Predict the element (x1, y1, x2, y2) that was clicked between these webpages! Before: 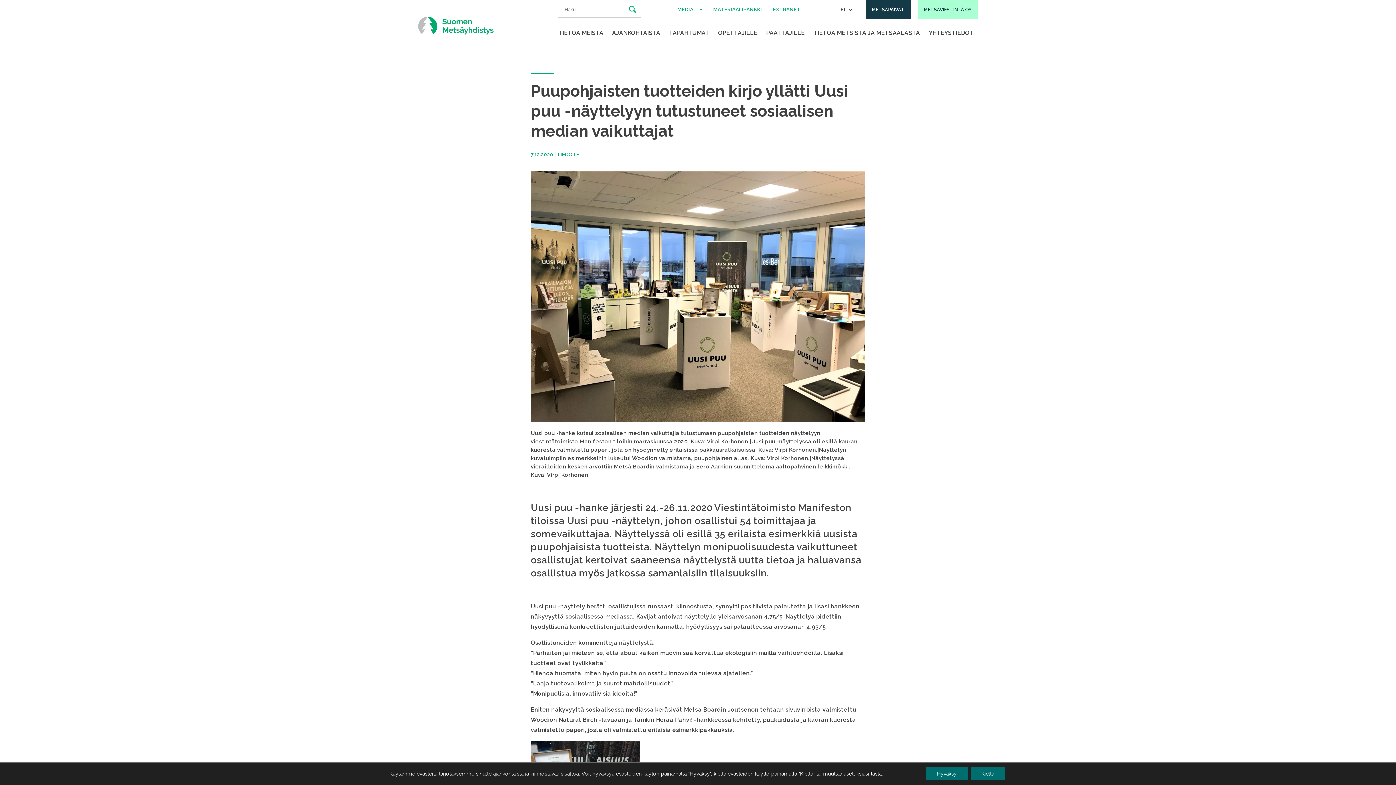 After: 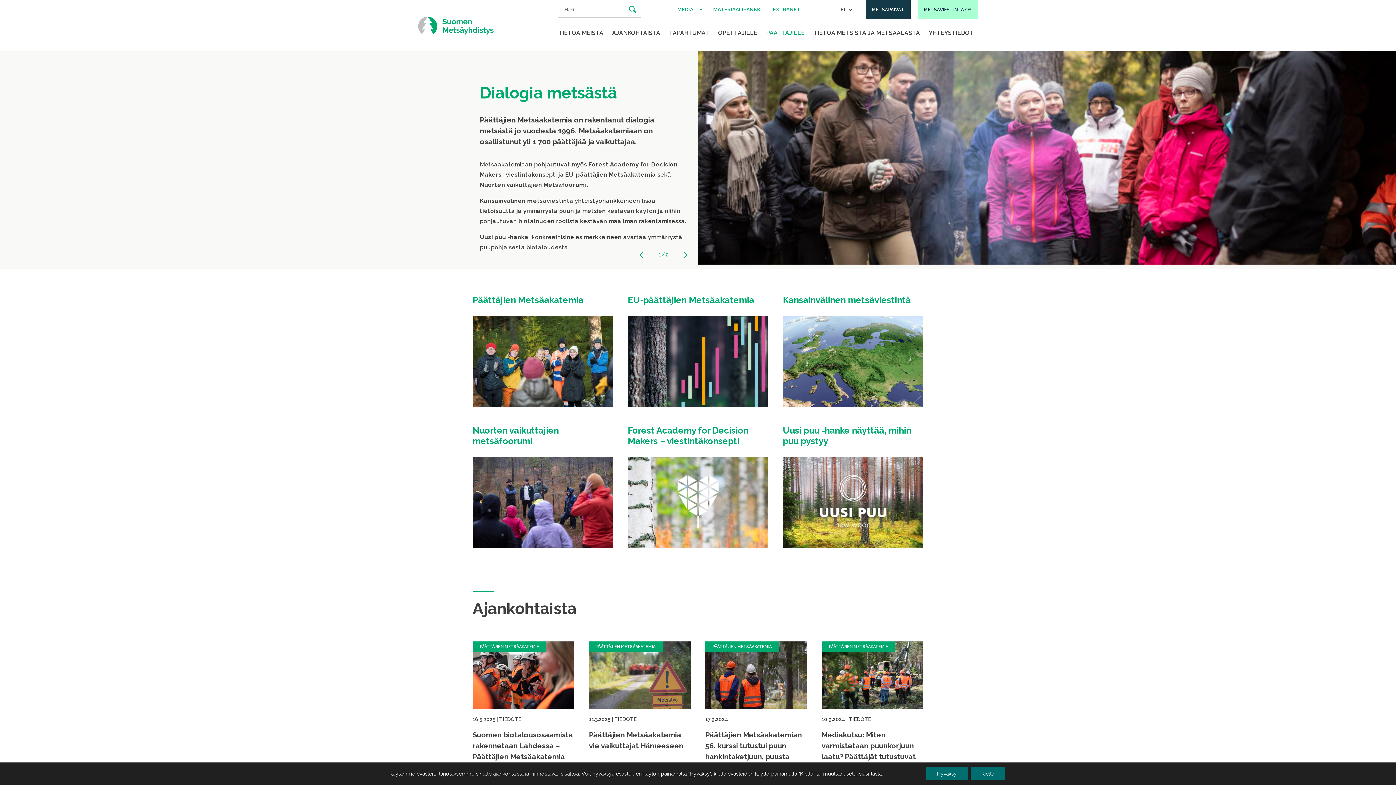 Action: label: PÄÄTTÄJILLE bbox: (761, 27, 809, 38)